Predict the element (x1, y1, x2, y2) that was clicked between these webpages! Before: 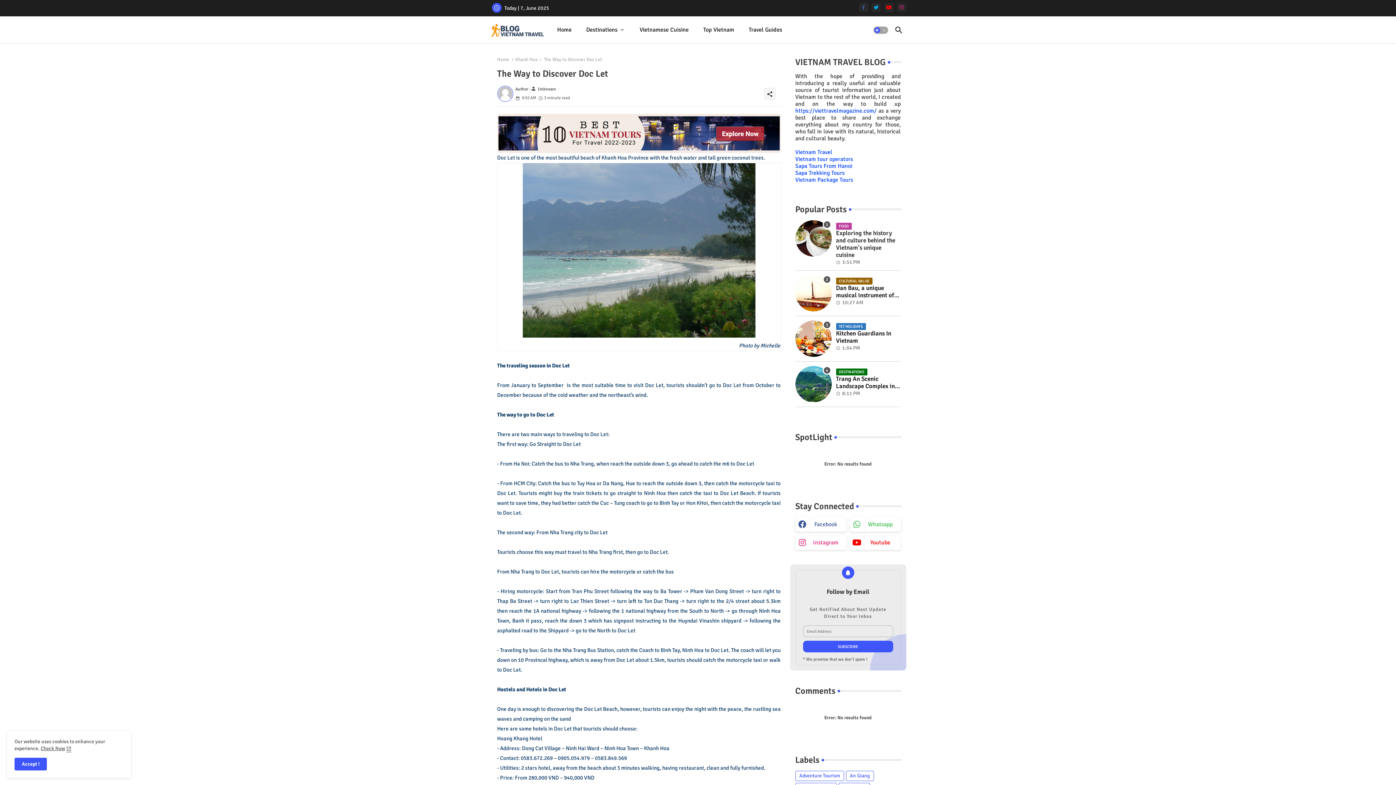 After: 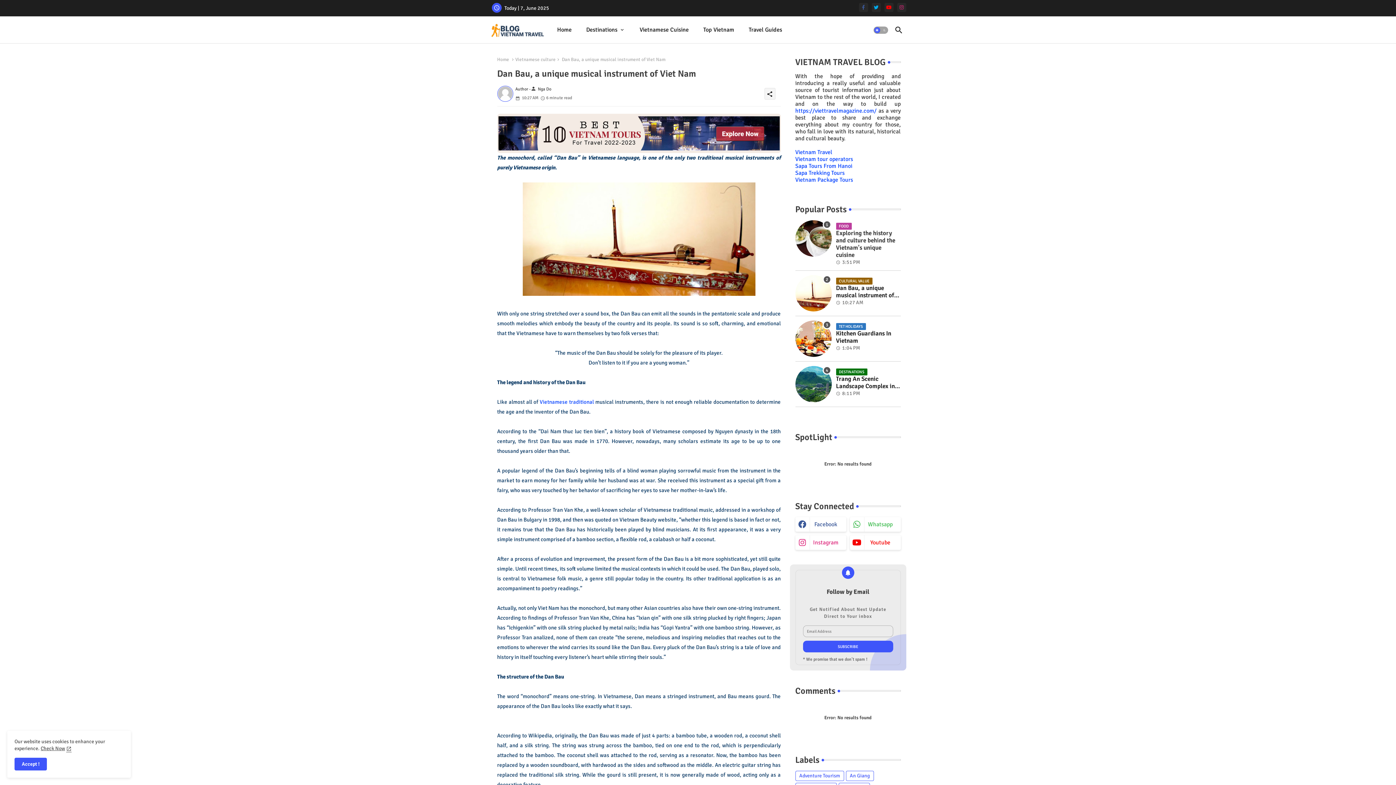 Action: bbox: (795, 275, 831, 311)